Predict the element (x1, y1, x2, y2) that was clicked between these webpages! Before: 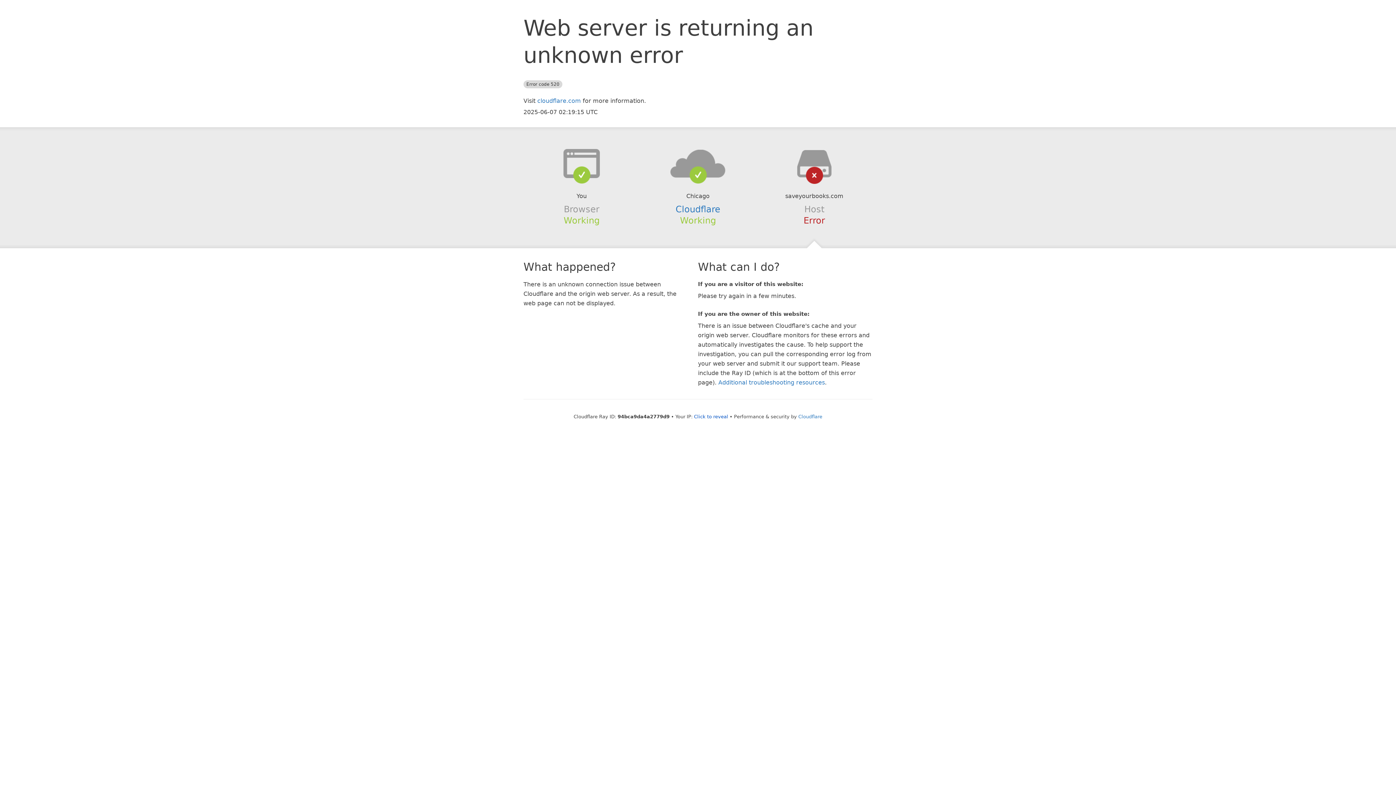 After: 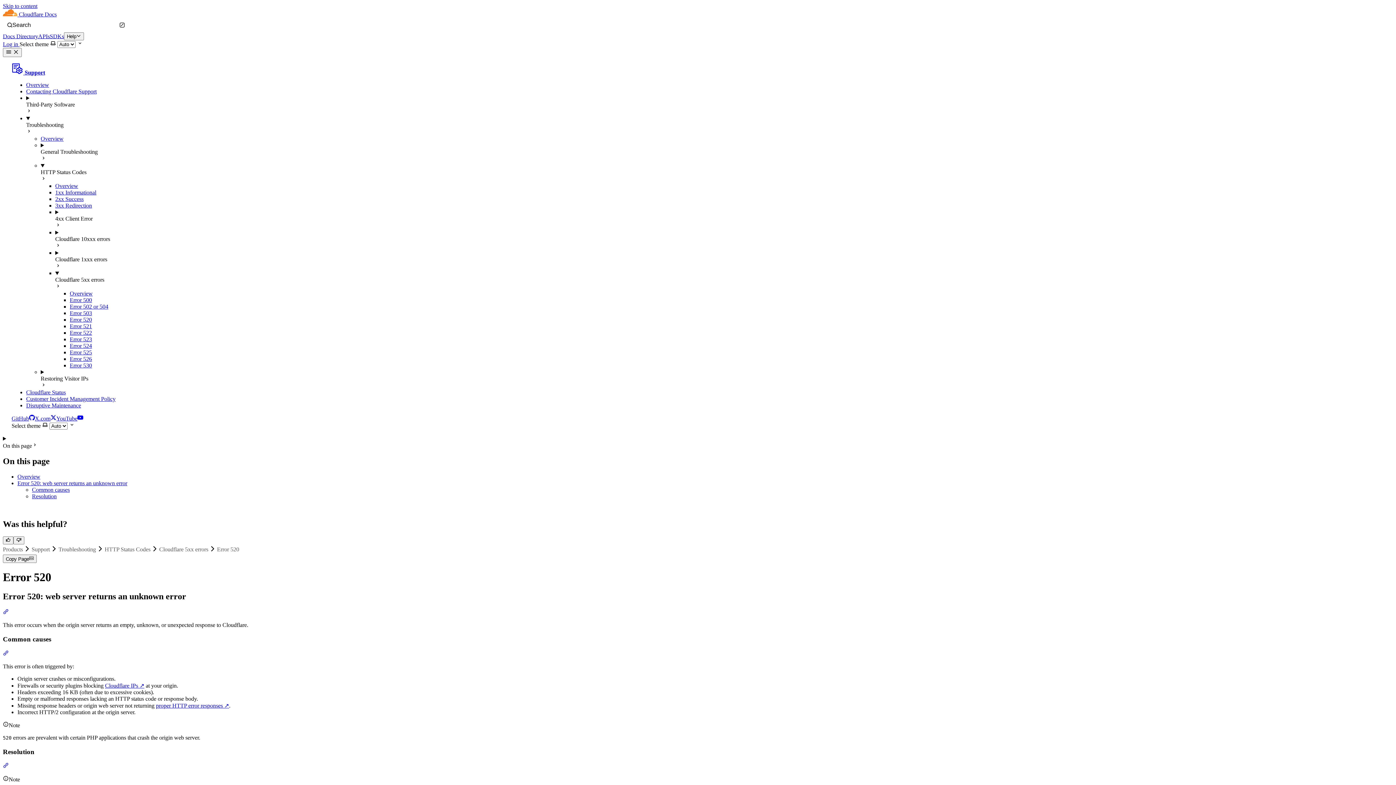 Action: bbox: (718, 379, 825, 386) label: Additional troubleshooting resources